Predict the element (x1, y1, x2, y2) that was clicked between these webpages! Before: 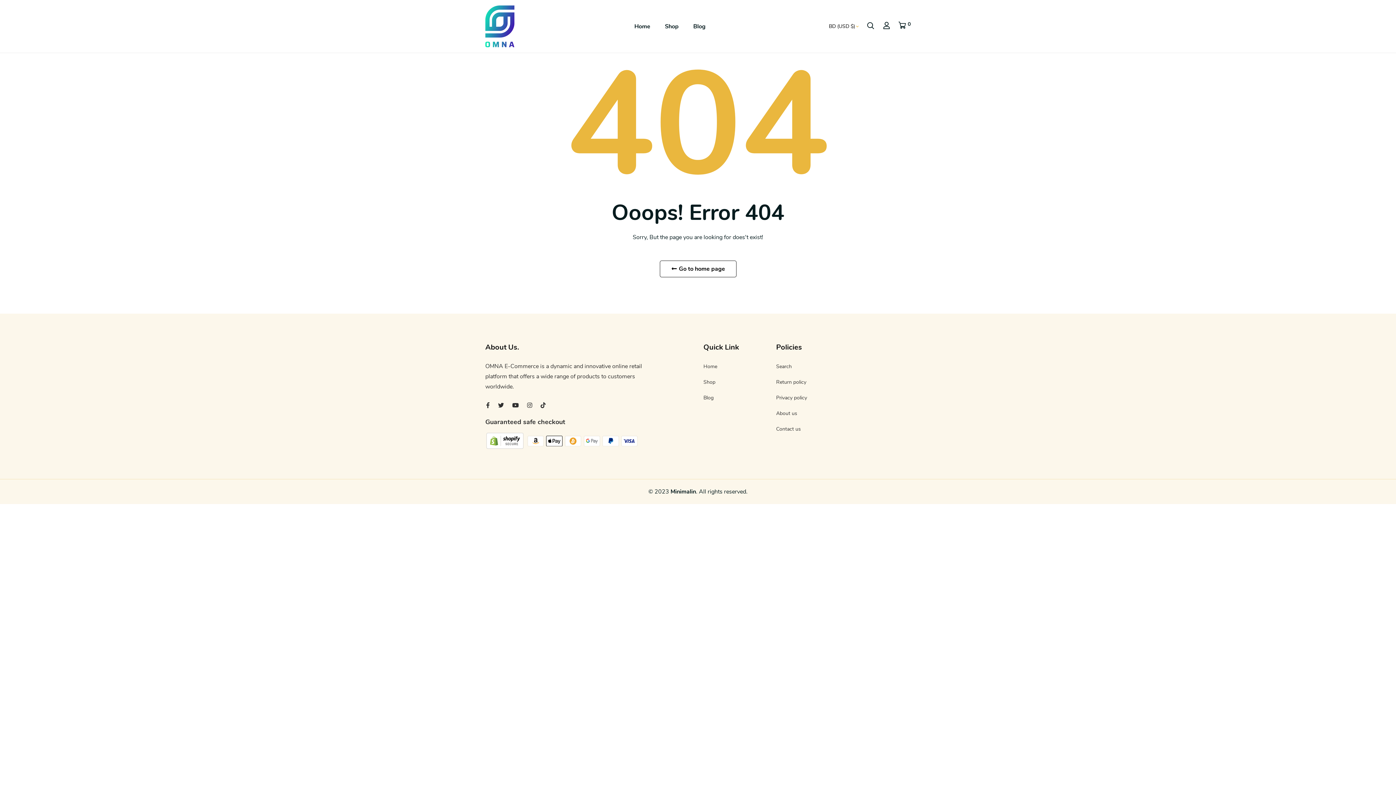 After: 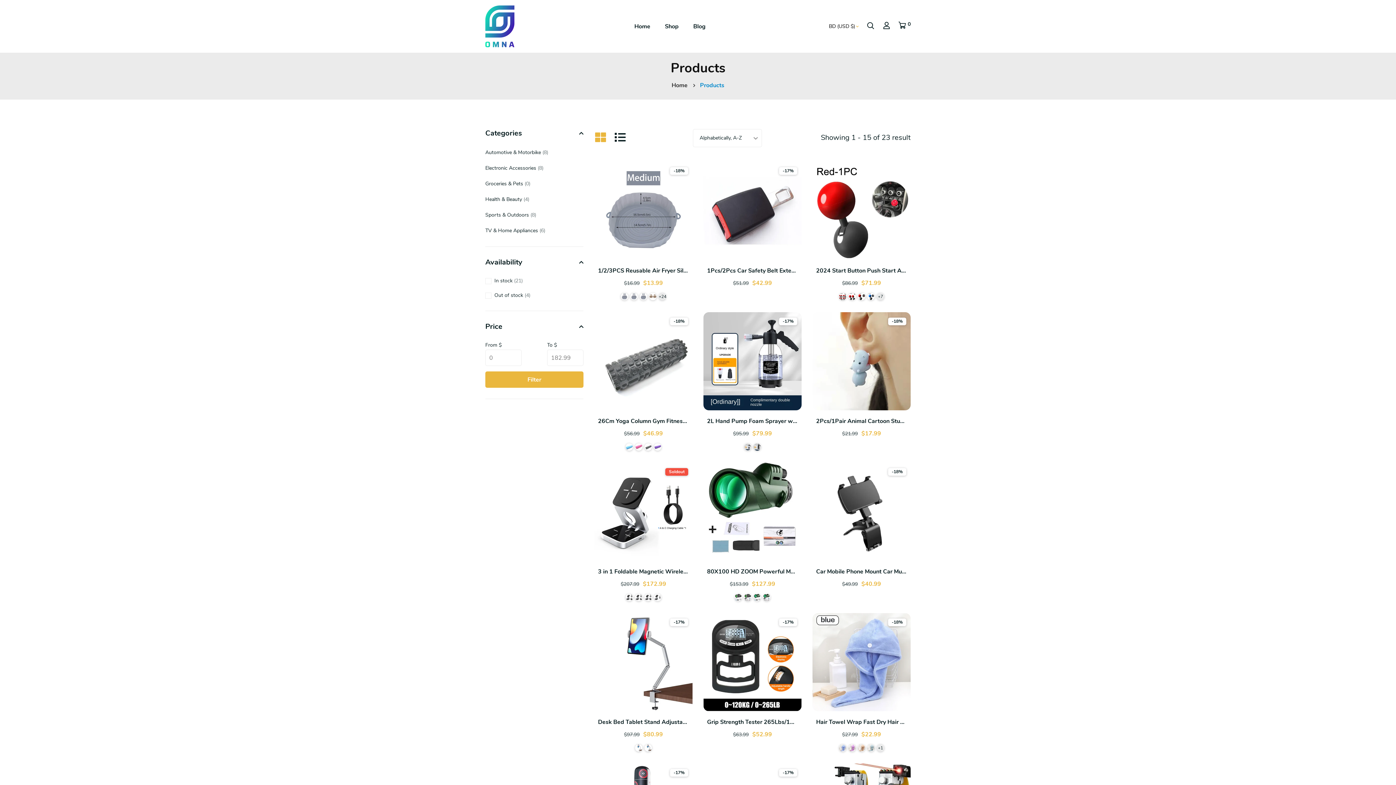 Action: bbox: (661, 14, 682, 38) label: Shop